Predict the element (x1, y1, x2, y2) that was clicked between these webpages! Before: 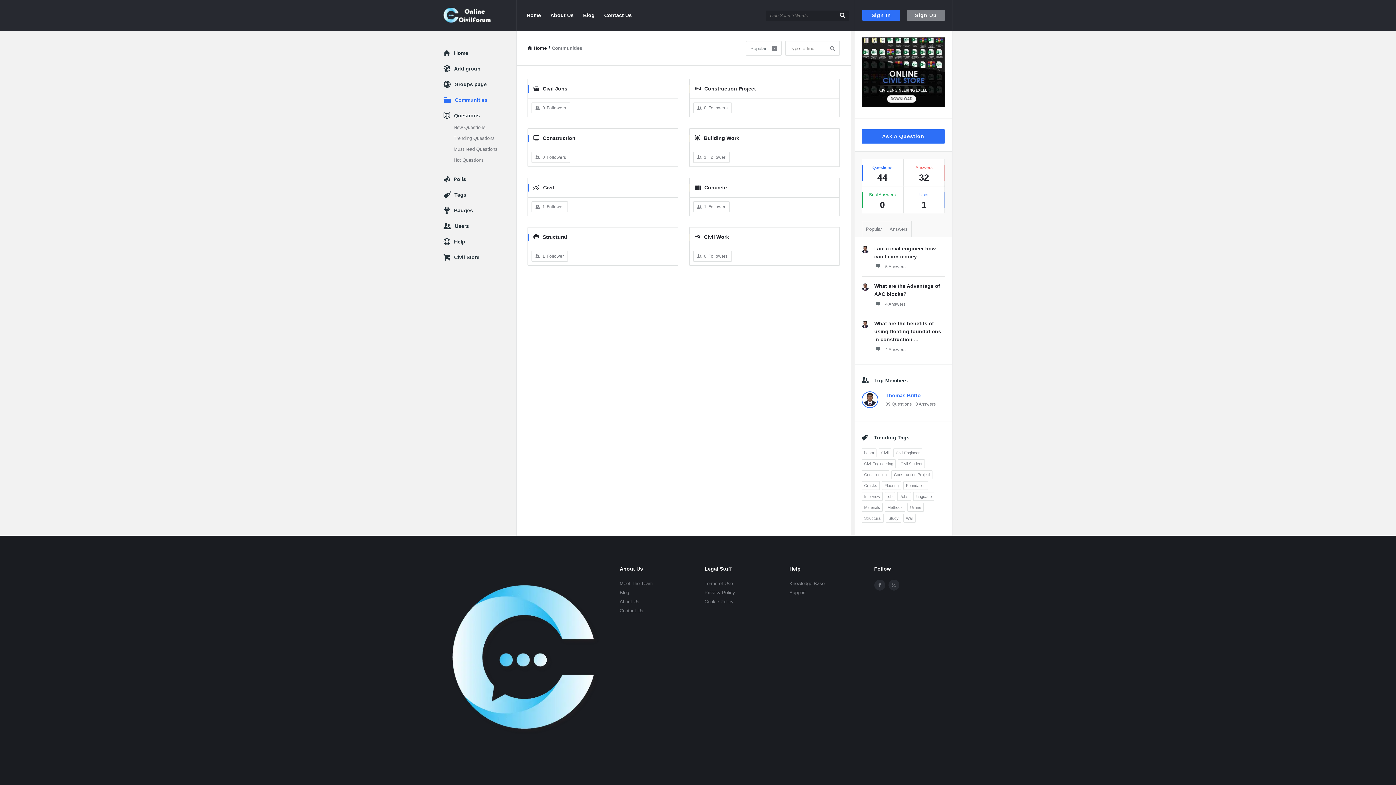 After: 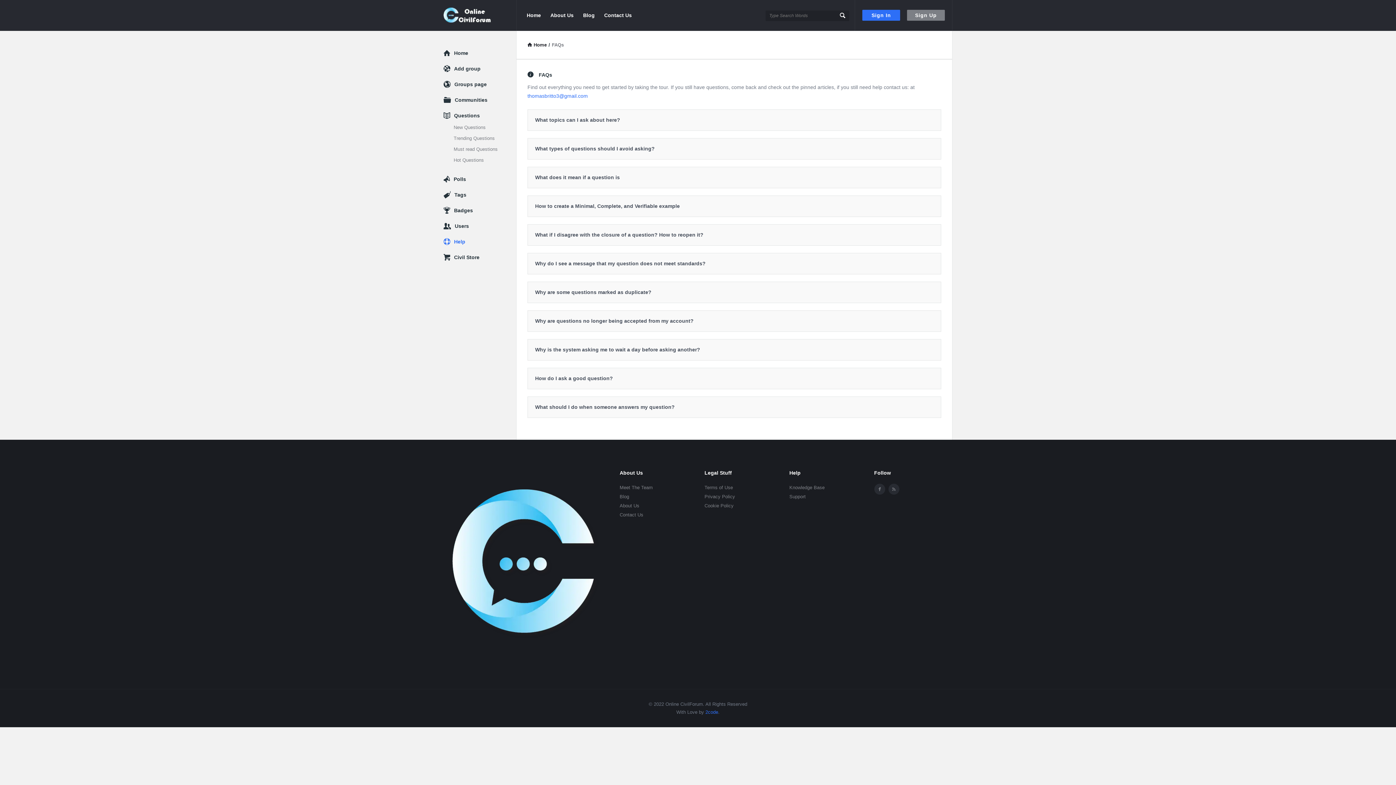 Action: bbox: (704, 590, 735, 595) label: Privacy Policy